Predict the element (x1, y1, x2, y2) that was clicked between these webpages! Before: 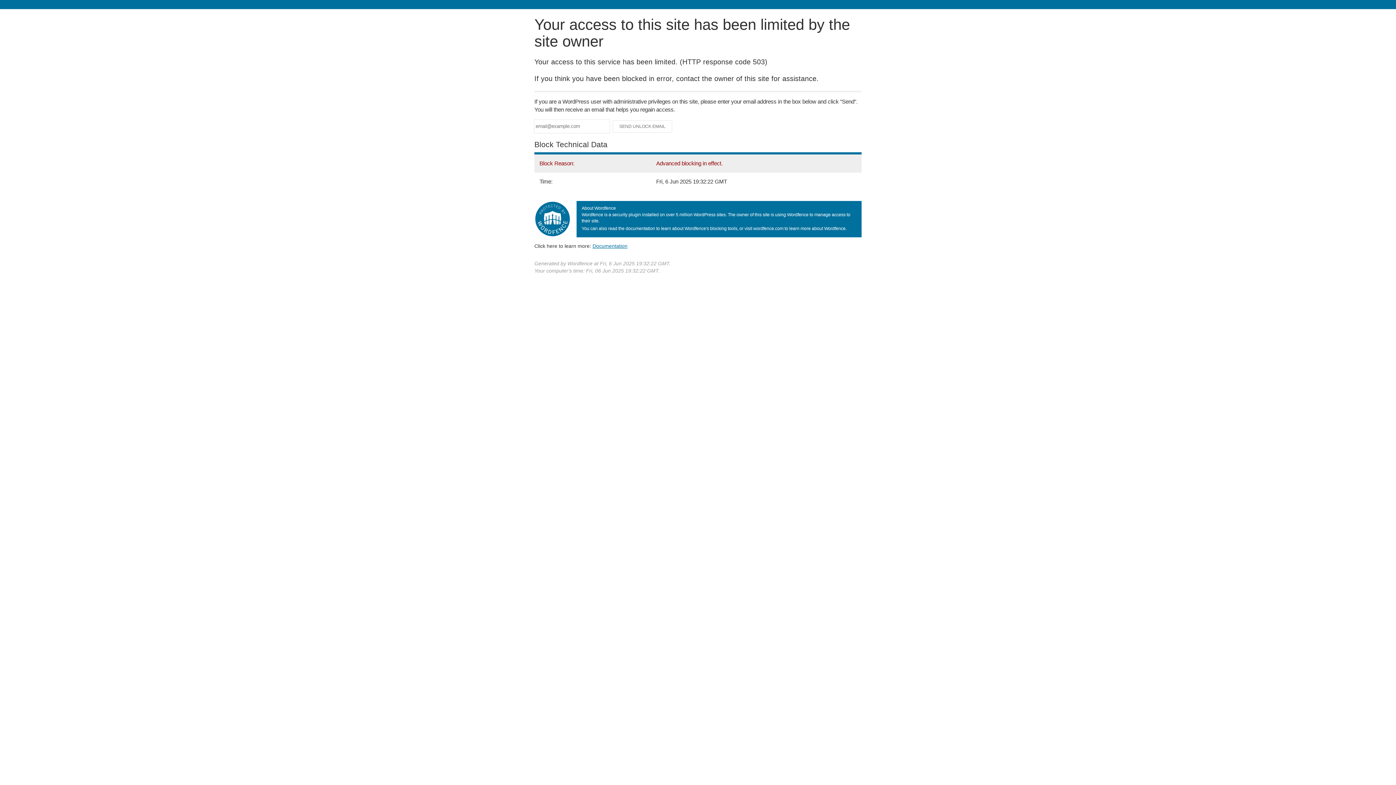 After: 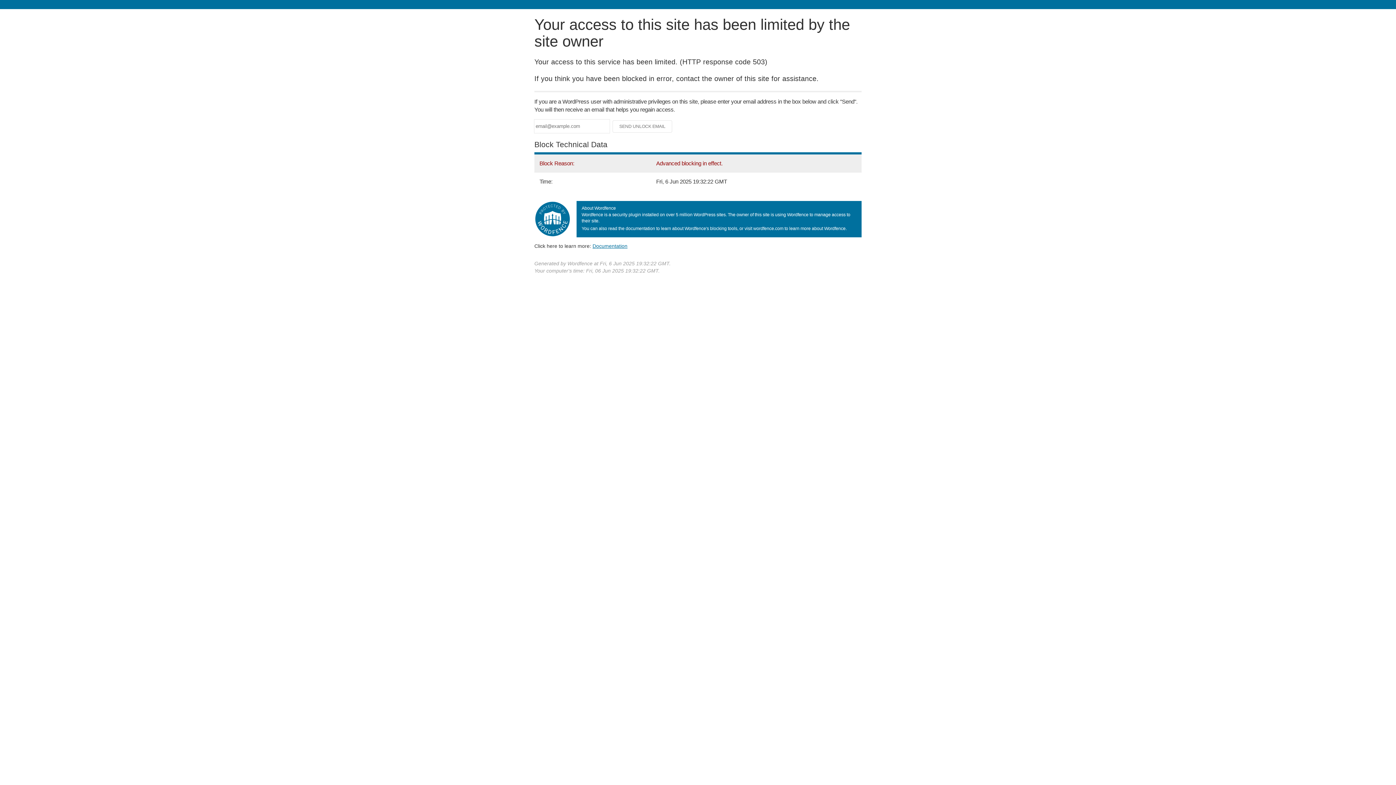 Action: label: Documentation bbox: (592, 243, 627, 248)